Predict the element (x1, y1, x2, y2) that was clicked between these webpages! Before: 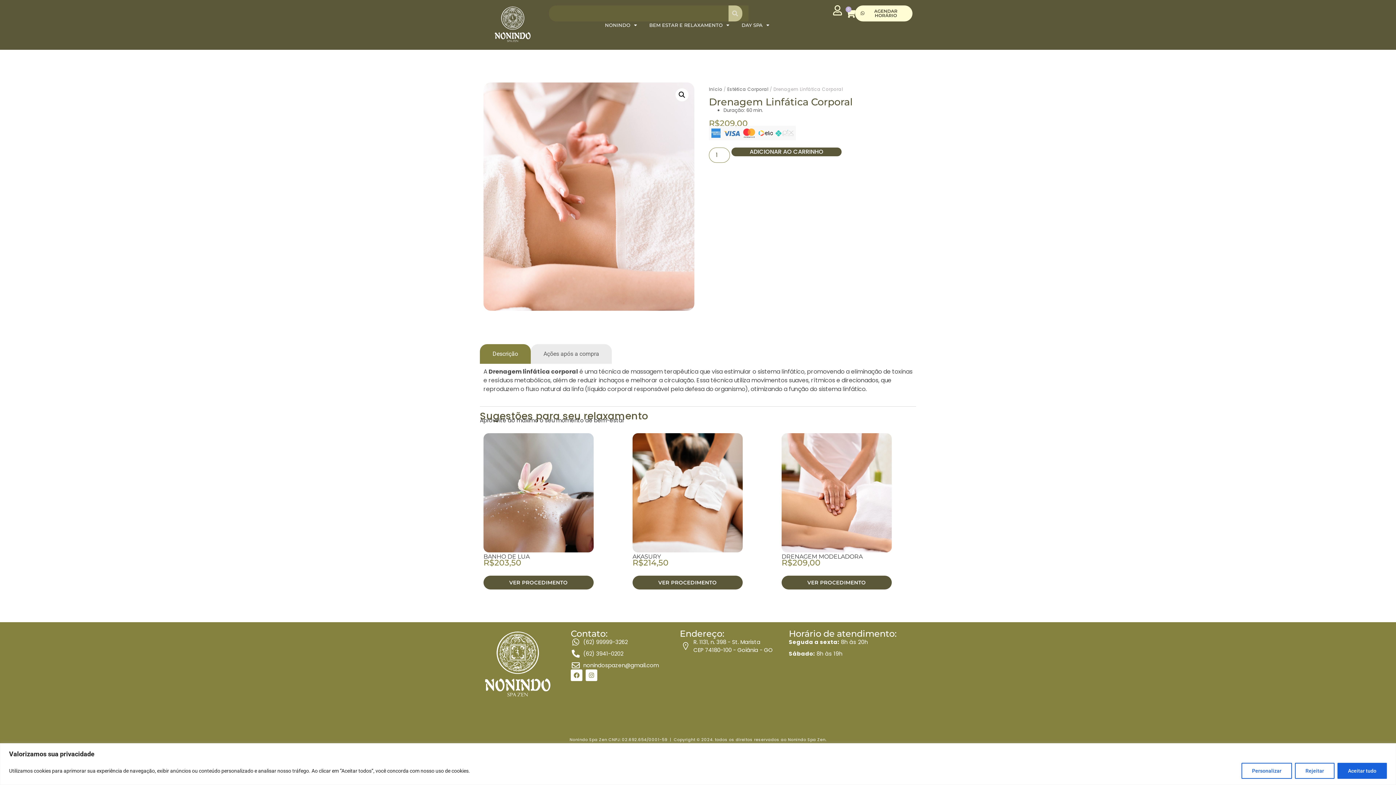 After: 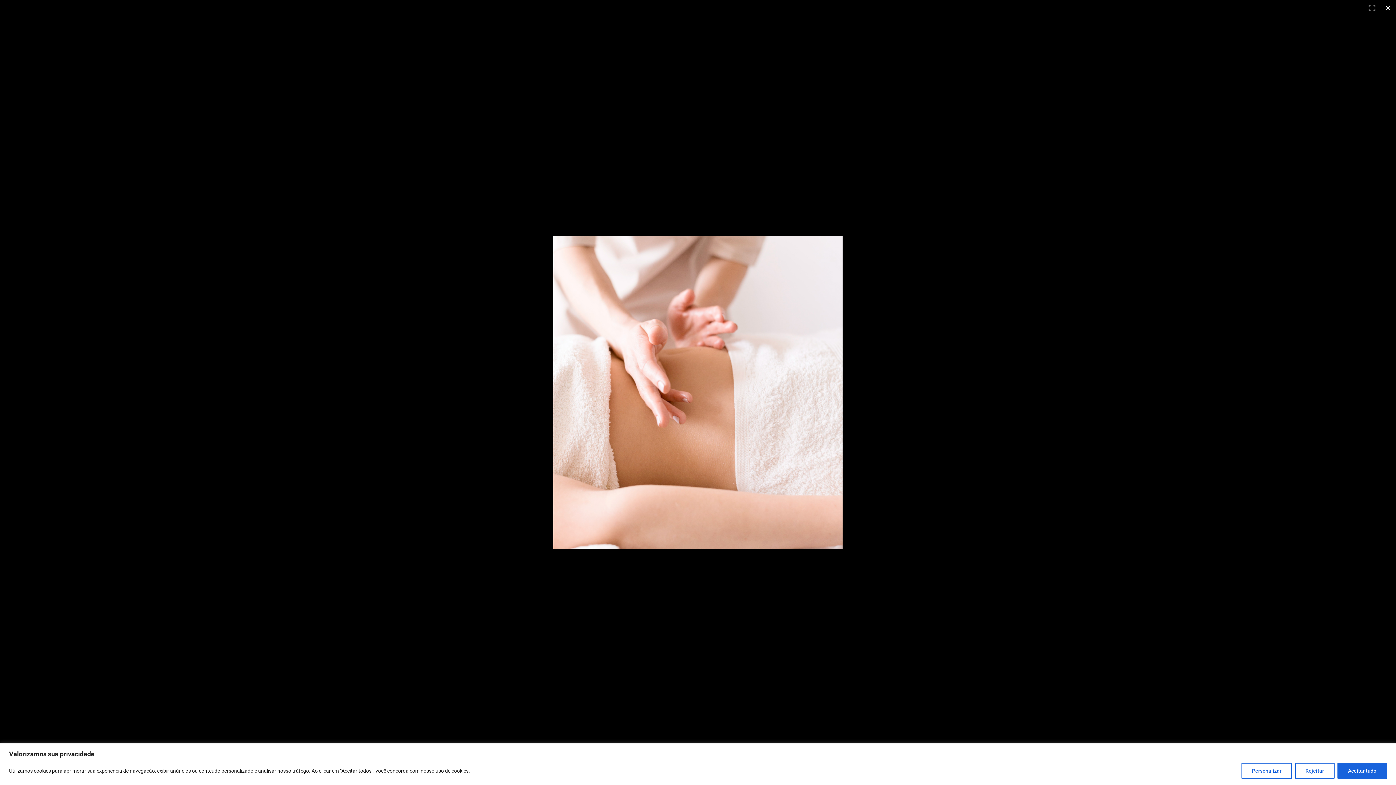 Action: bbox: (675, 88, 688, 101) label: View full-screen image gallery